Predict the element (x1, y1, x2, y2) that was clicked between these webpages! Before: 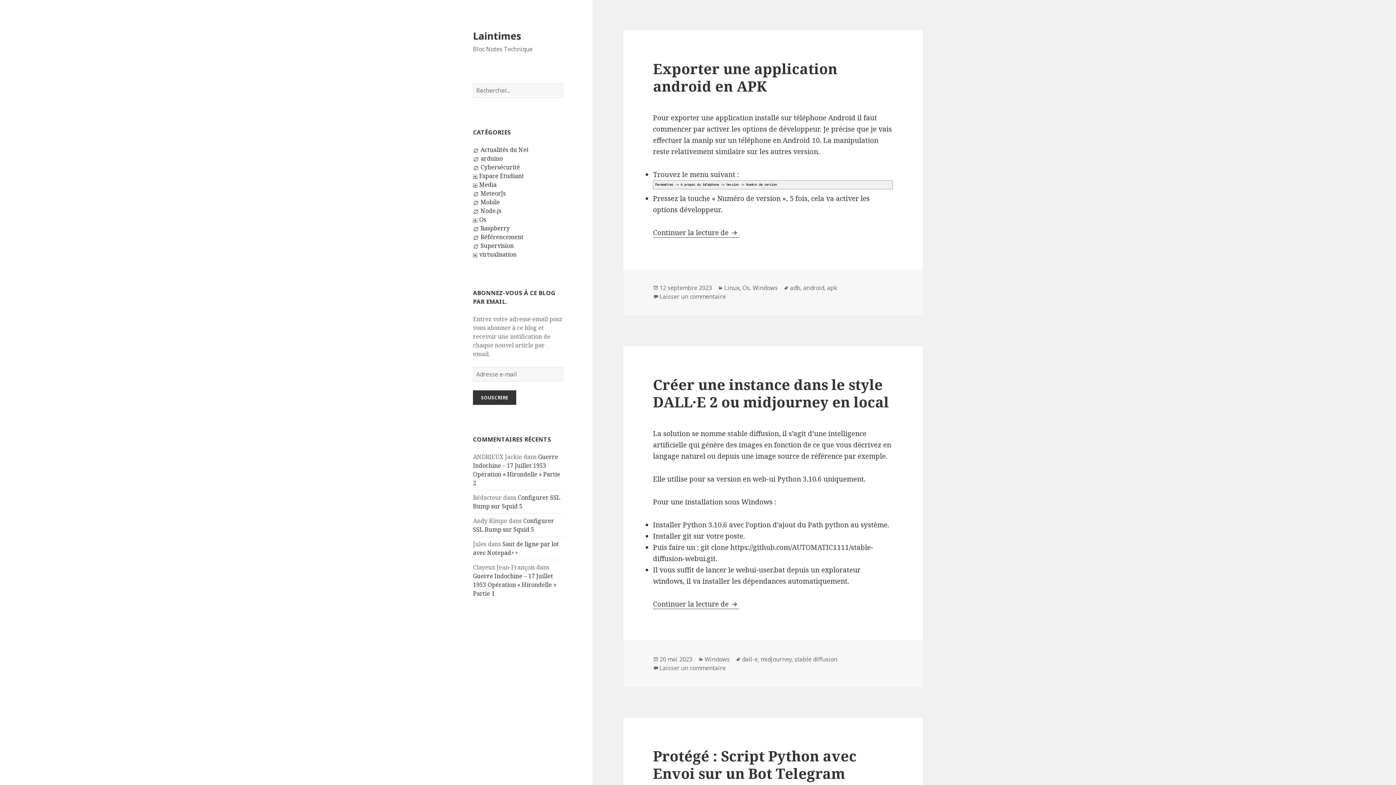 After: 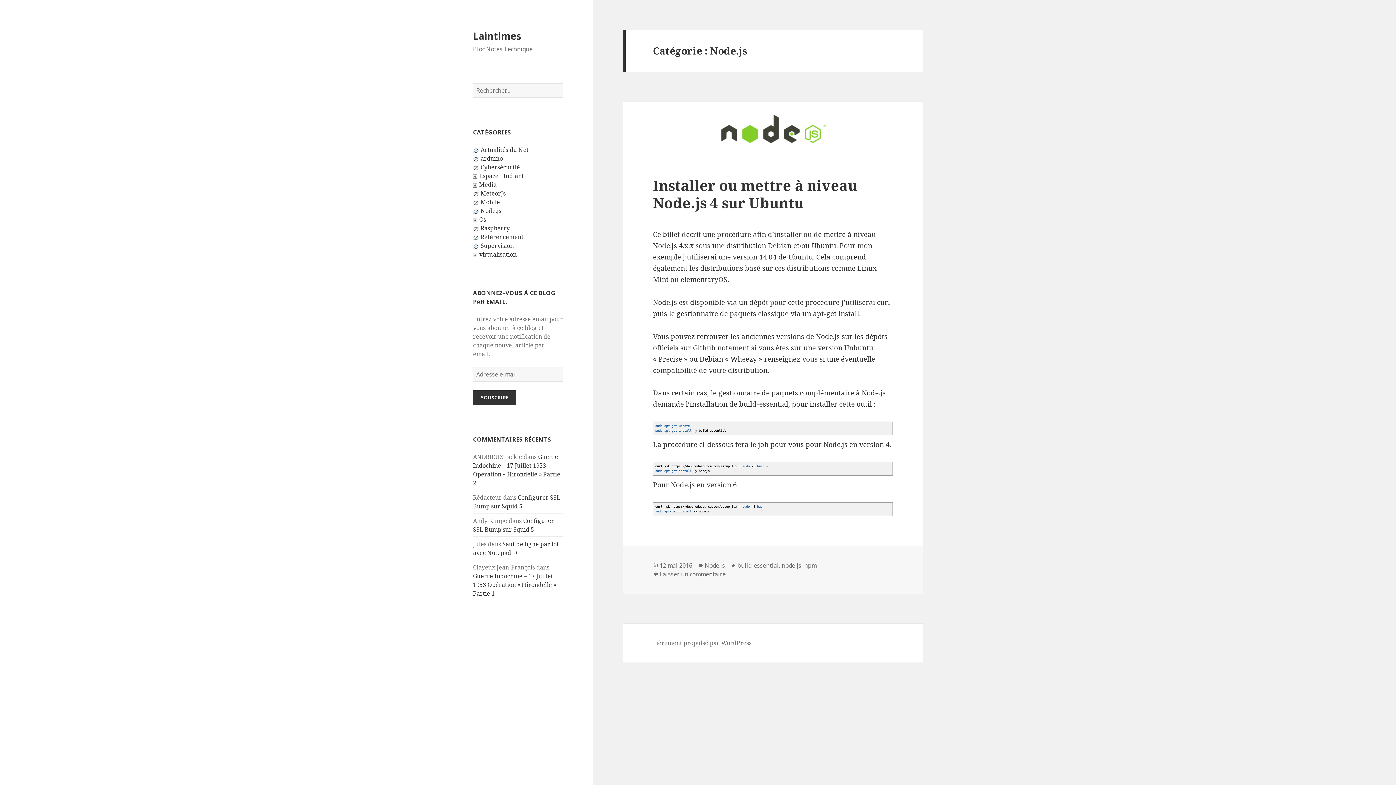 Action: label: Node.js bbox: (480, 206, 501, 214)